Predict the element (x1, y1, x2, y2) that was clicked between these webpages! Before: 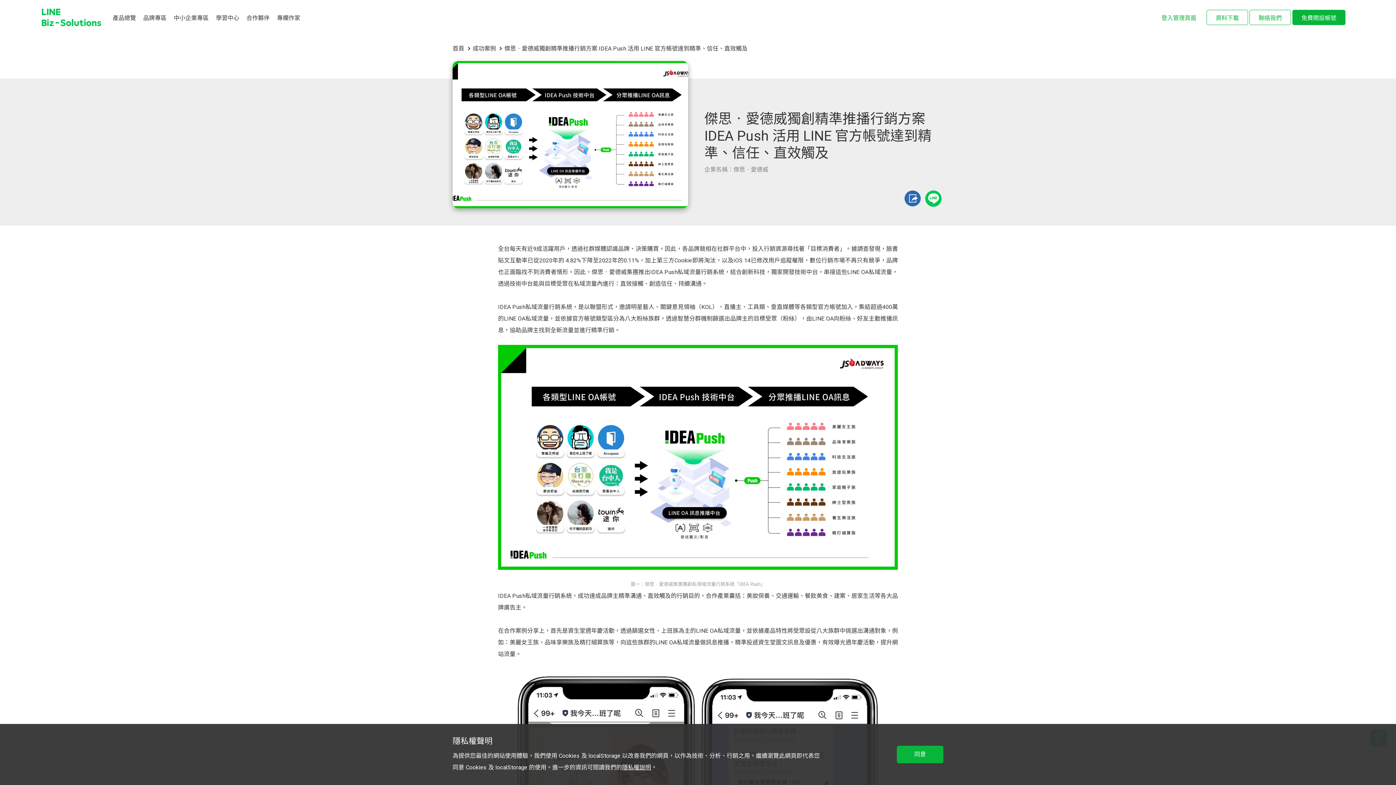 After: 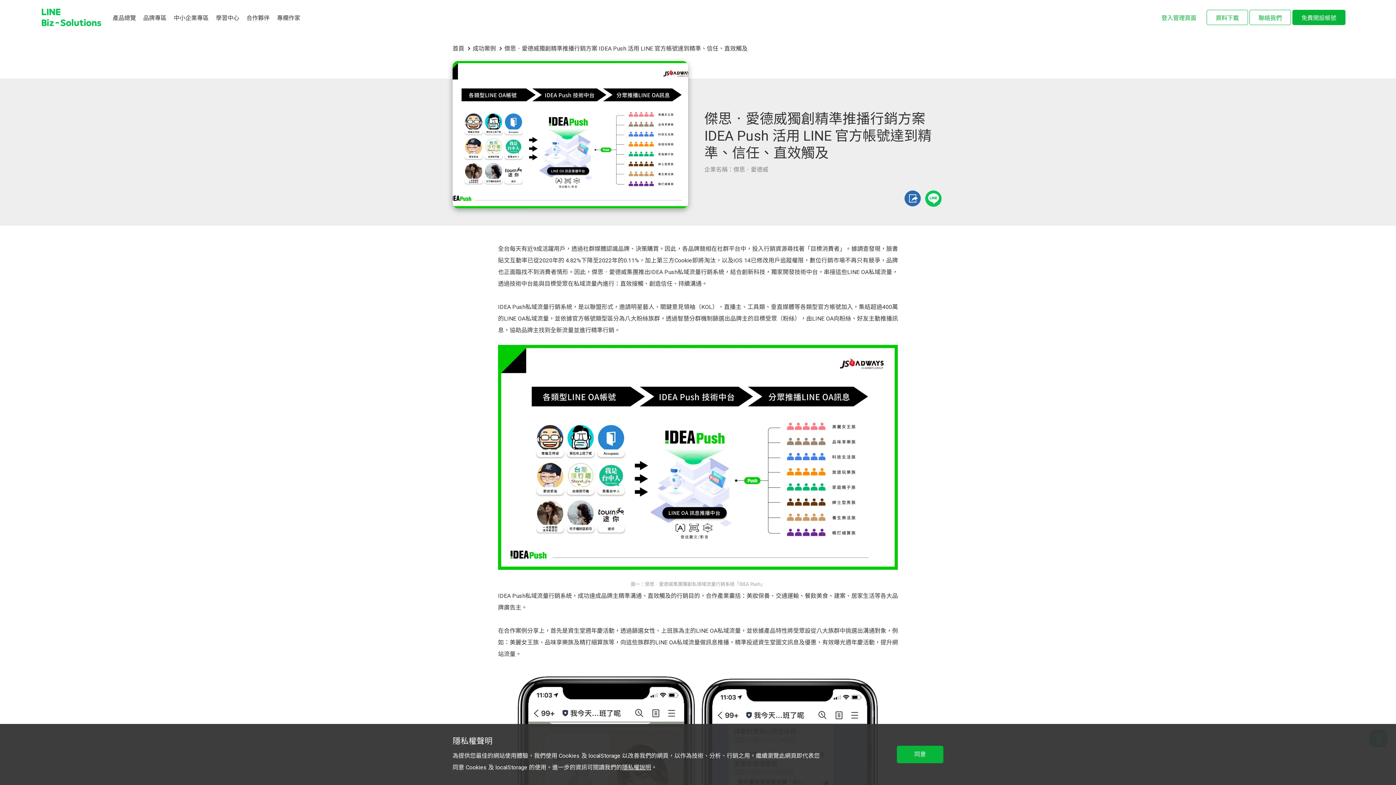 Action: bbox: (504, 45, 747, 52) label: 傑思‧愛德威獨創精準推播行銷方案 IDEA Push 活用 LINE 官方帳號達到精準、信任、直效觸及